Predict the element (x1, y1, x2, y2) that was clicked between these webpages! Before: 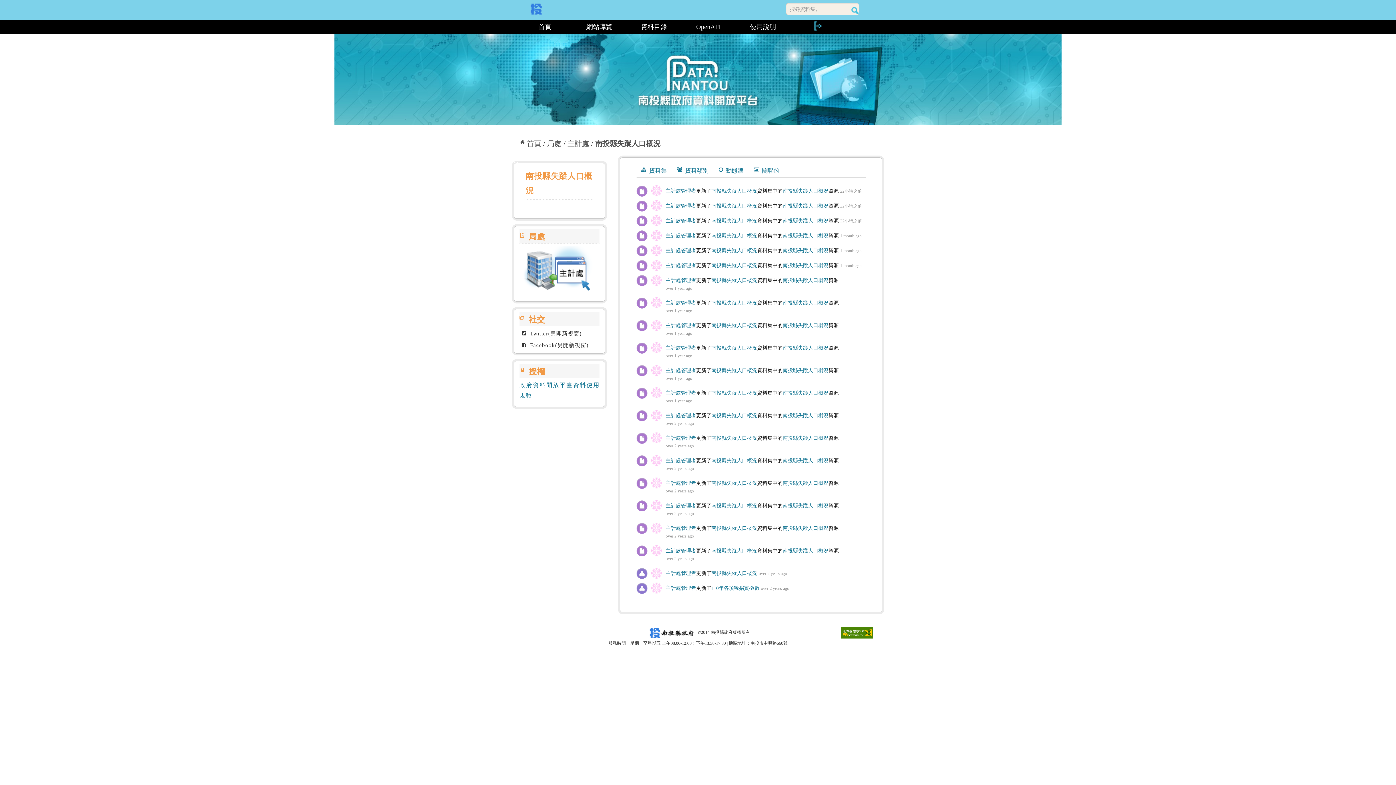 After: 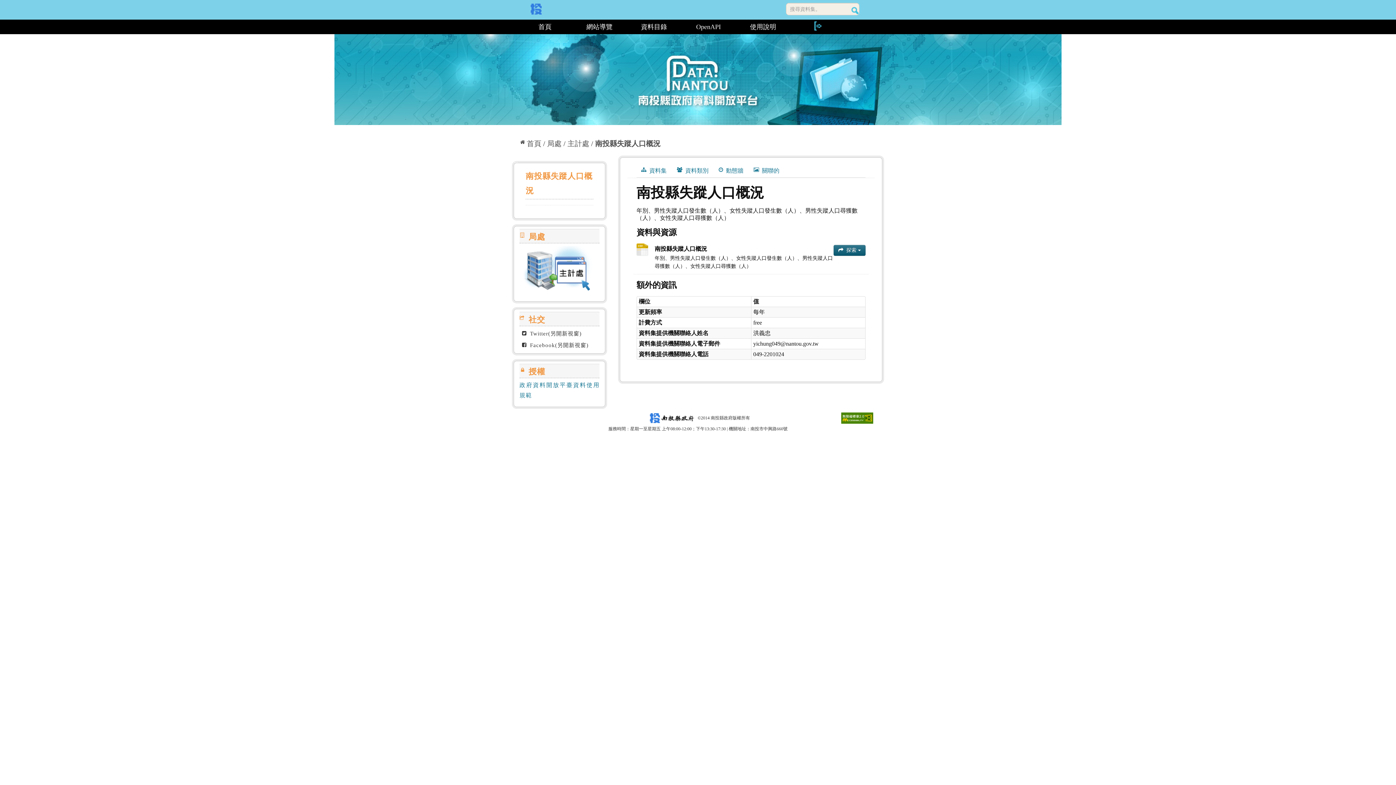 Action: bbox: (711, 390, 757, 396) label: 南投縣失蹤人口概況